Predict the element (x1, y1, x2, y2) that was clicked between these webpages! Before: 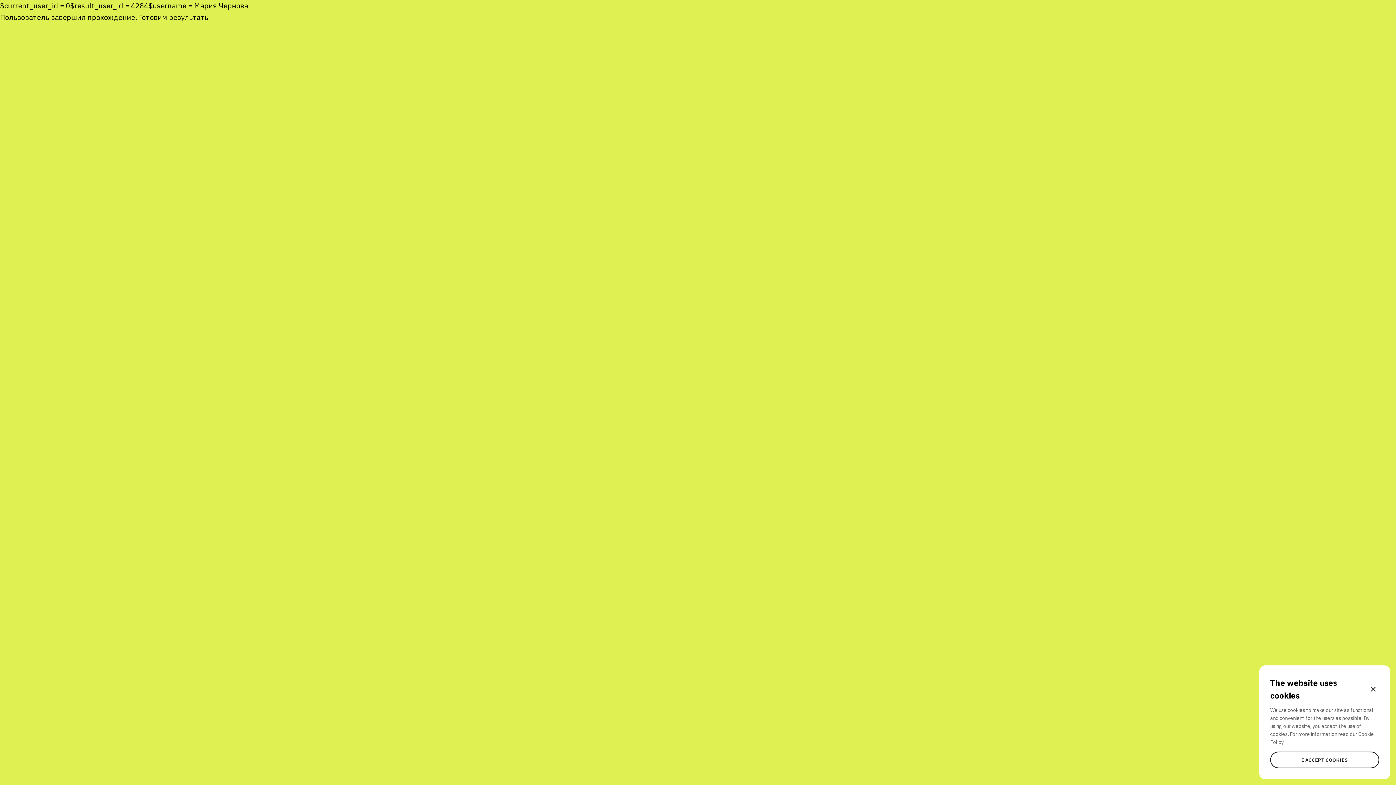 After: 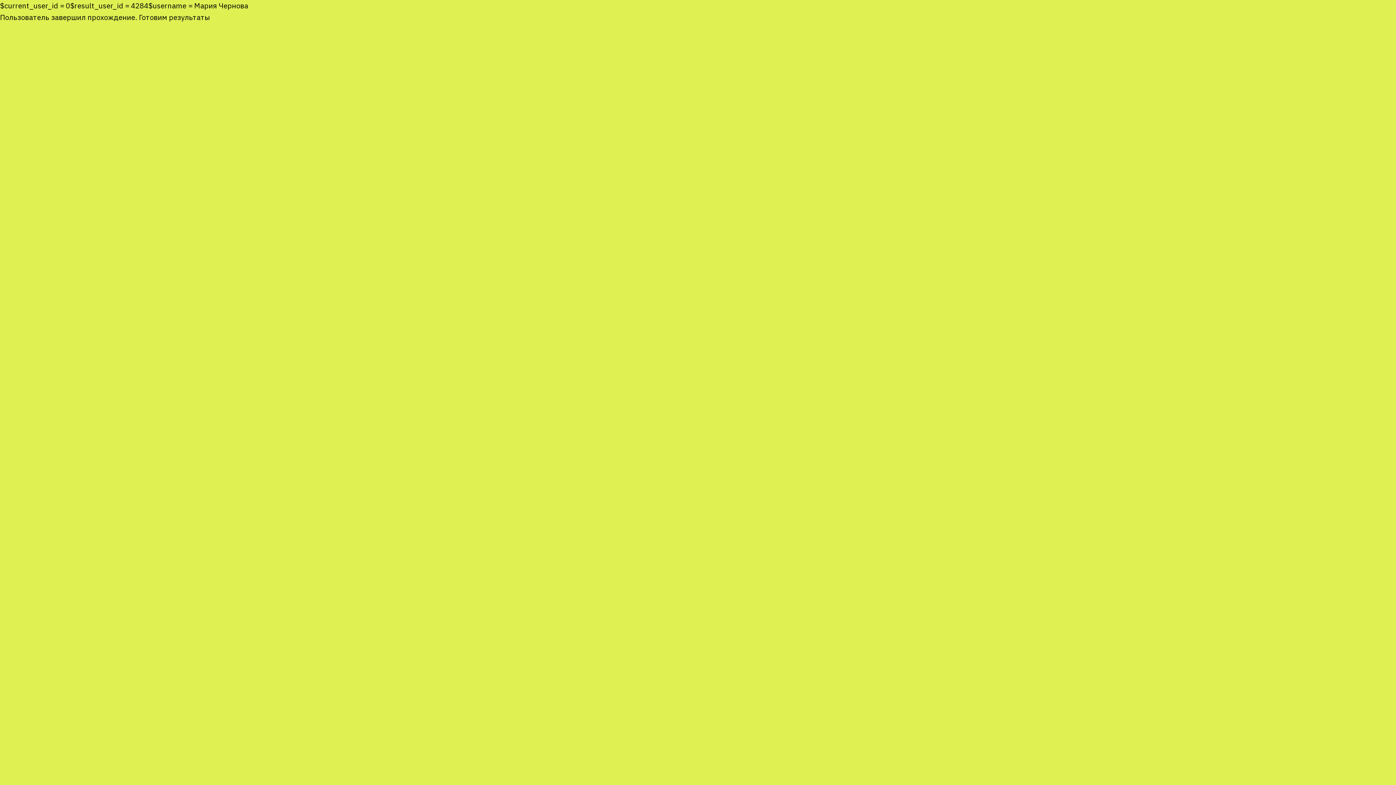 Action: bbox: (1367, 683, 1379, 695)